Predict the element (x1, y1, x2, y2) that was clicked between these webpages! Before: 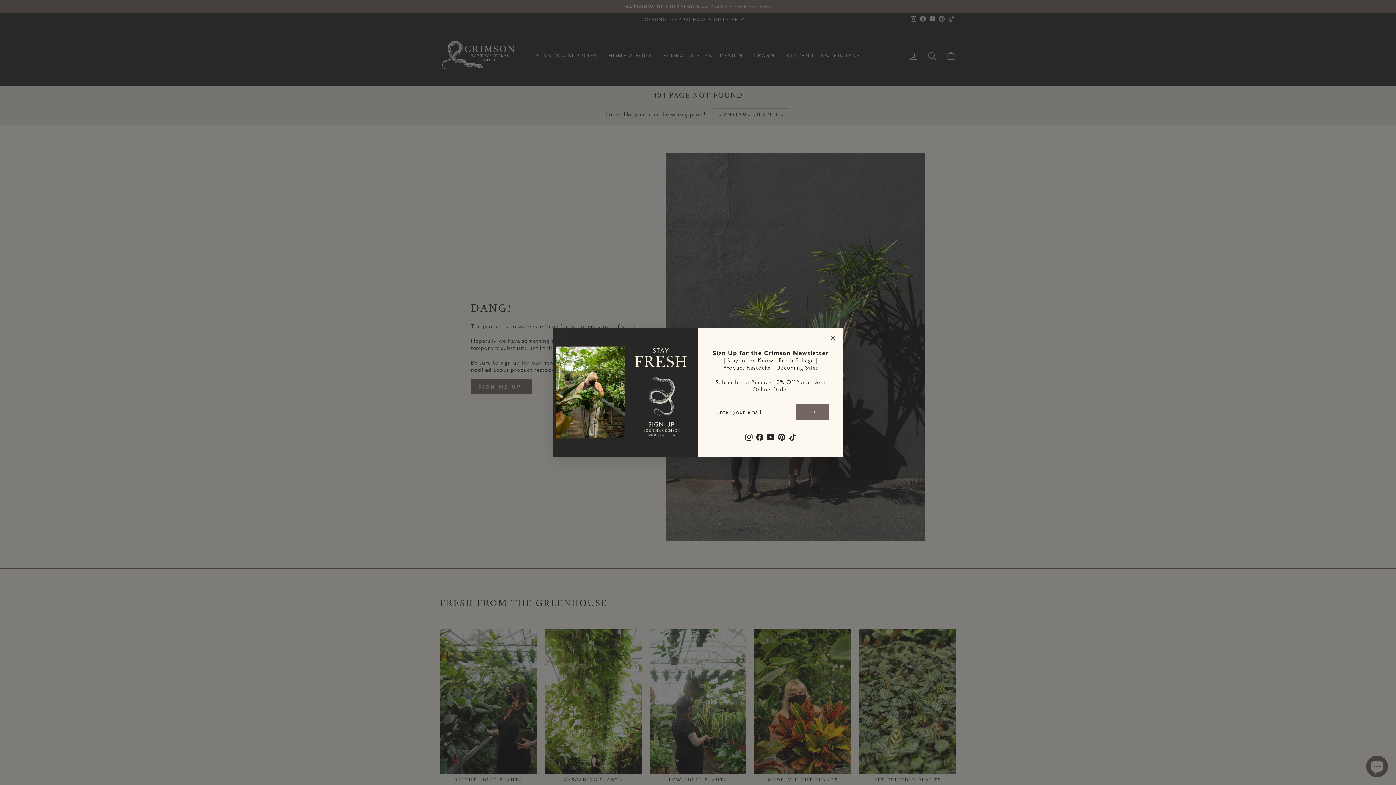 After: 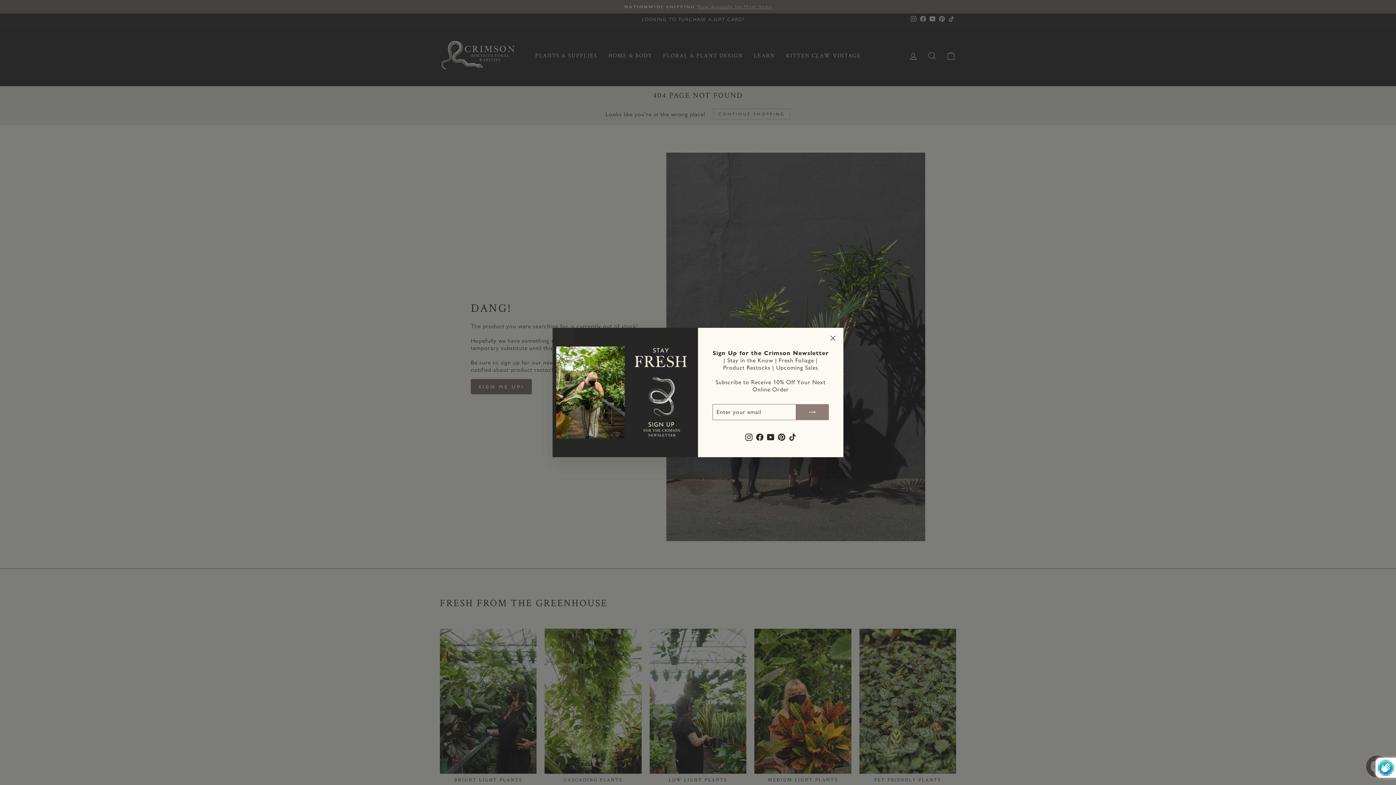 Action: bbox: (796, 404, 829, 420)